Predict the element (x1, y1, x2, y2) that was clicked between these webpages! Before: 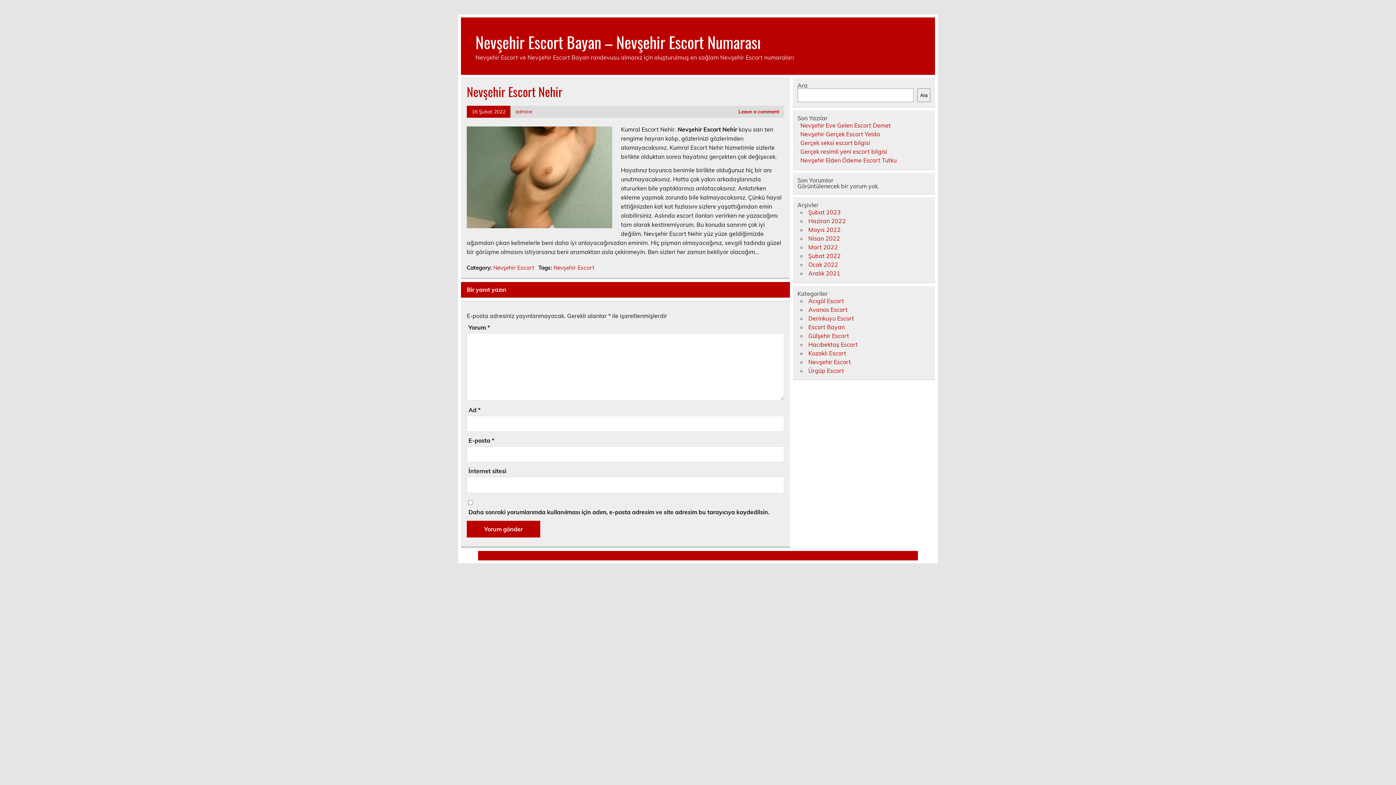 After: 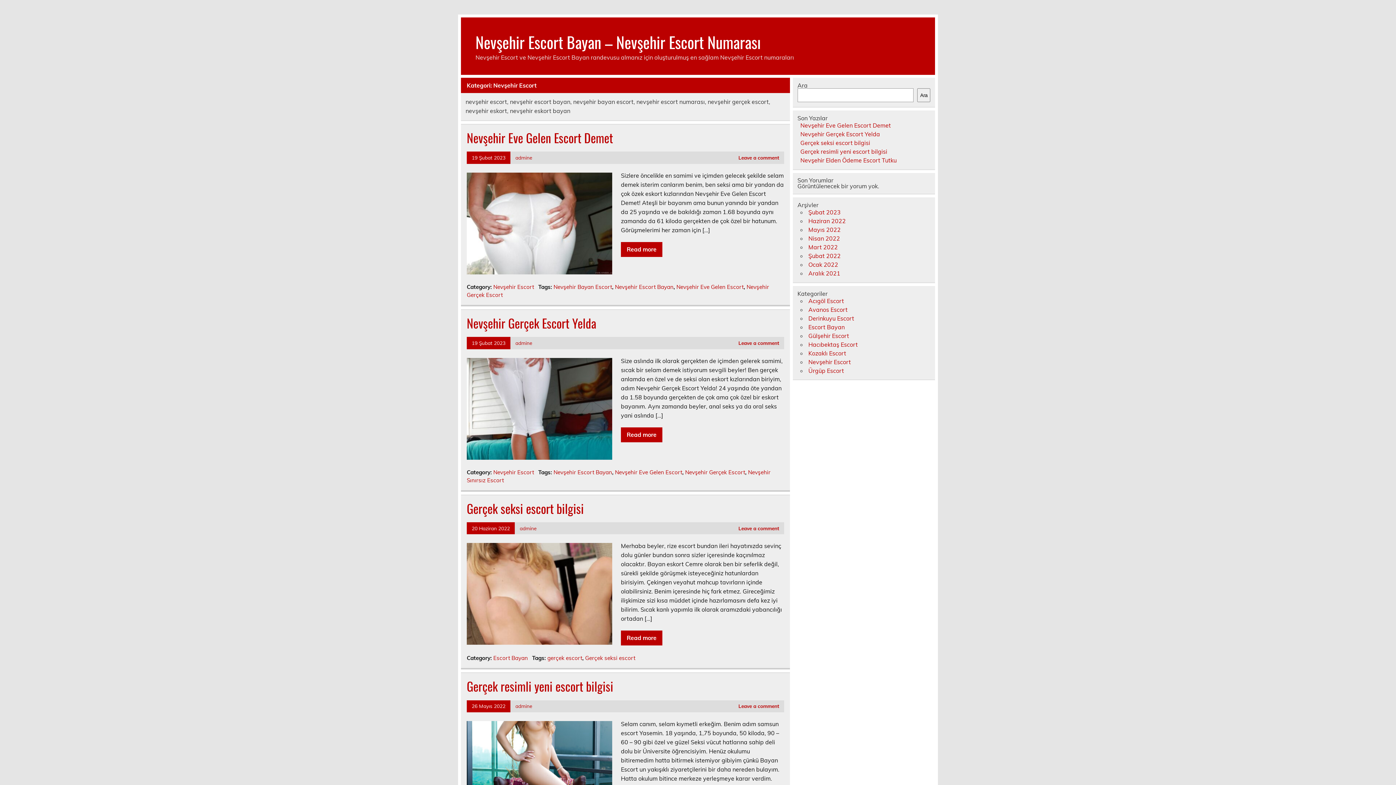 Action: label: Nevşehir Escort bbox: (808, 358, 851, 365)